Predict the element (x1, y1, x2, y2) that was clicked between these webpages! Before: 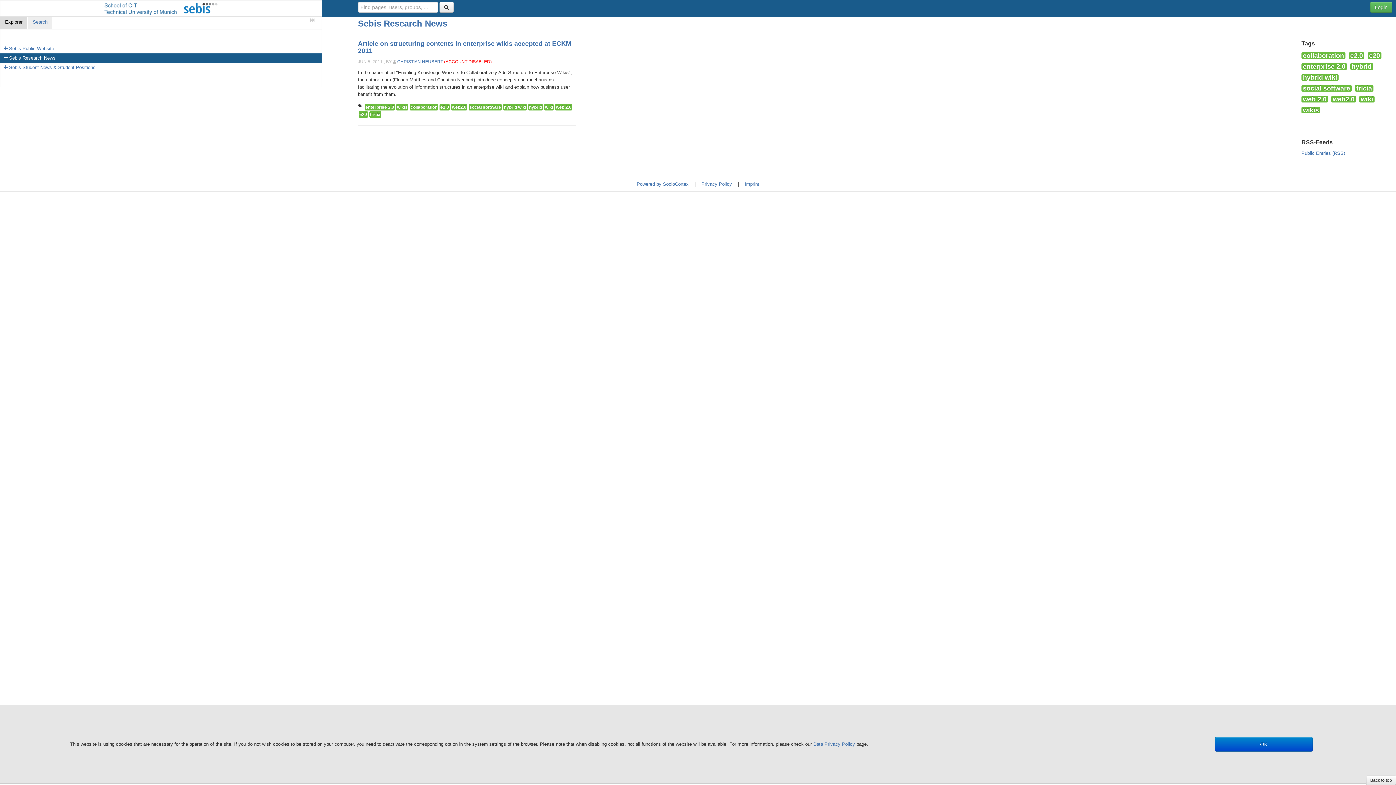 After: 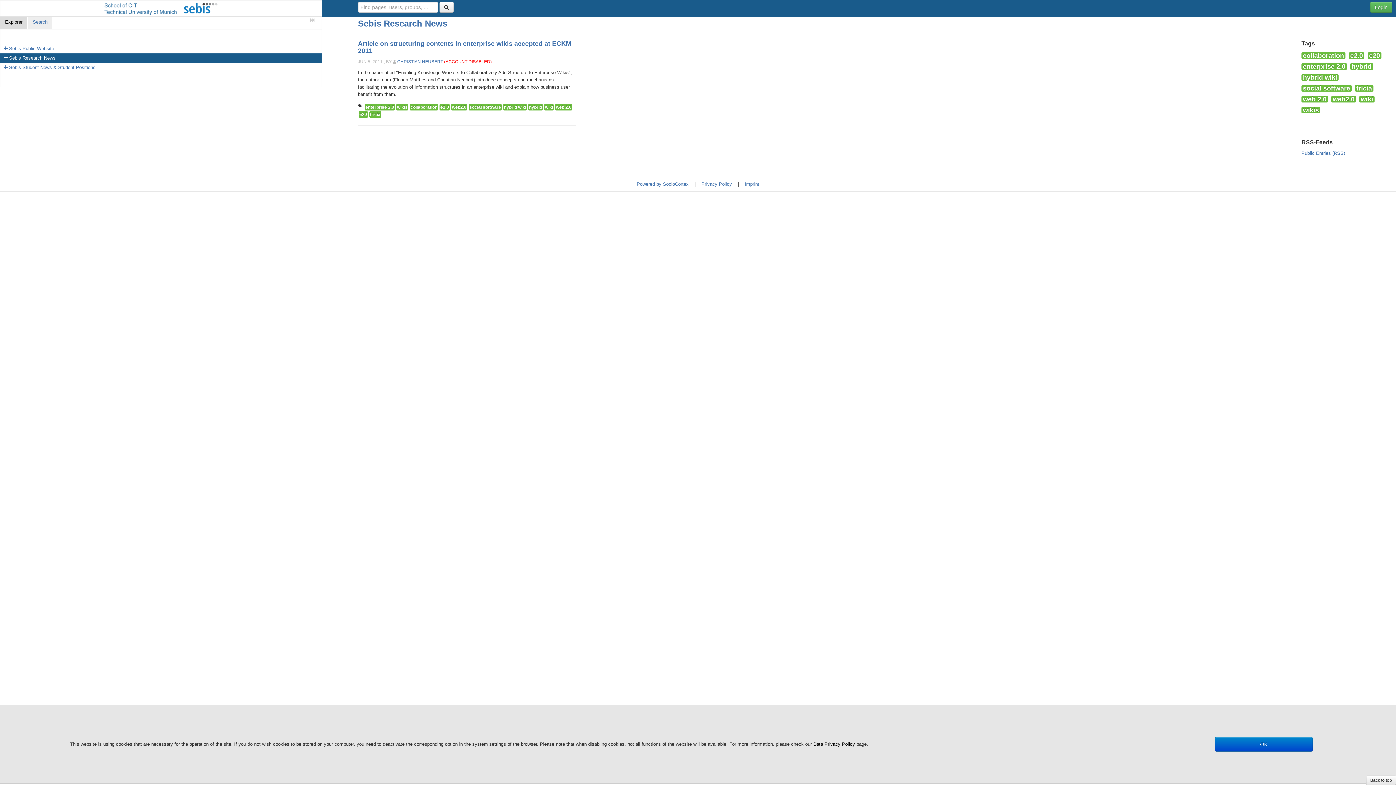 Action: bbox: (813, 741, 856, 747) label: Data Privacy Policy 